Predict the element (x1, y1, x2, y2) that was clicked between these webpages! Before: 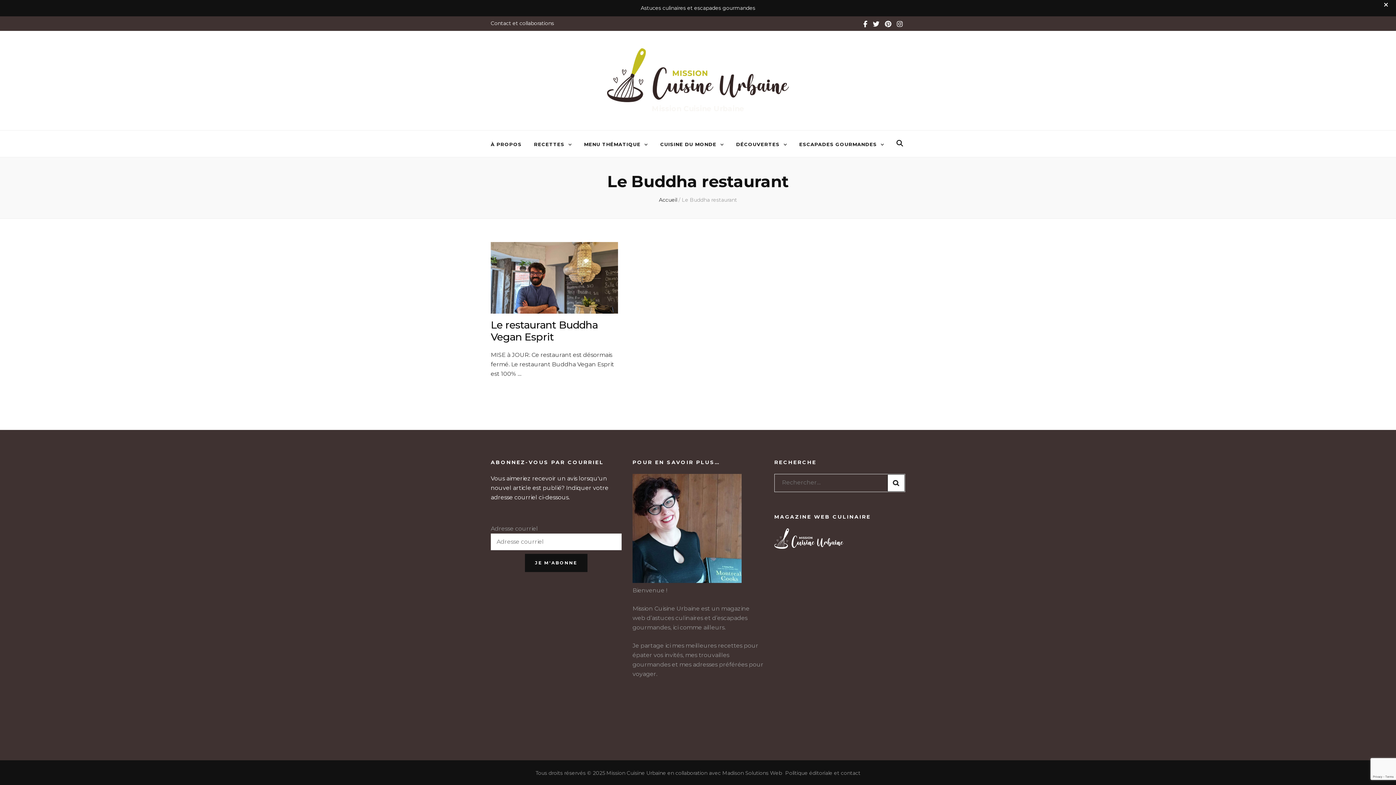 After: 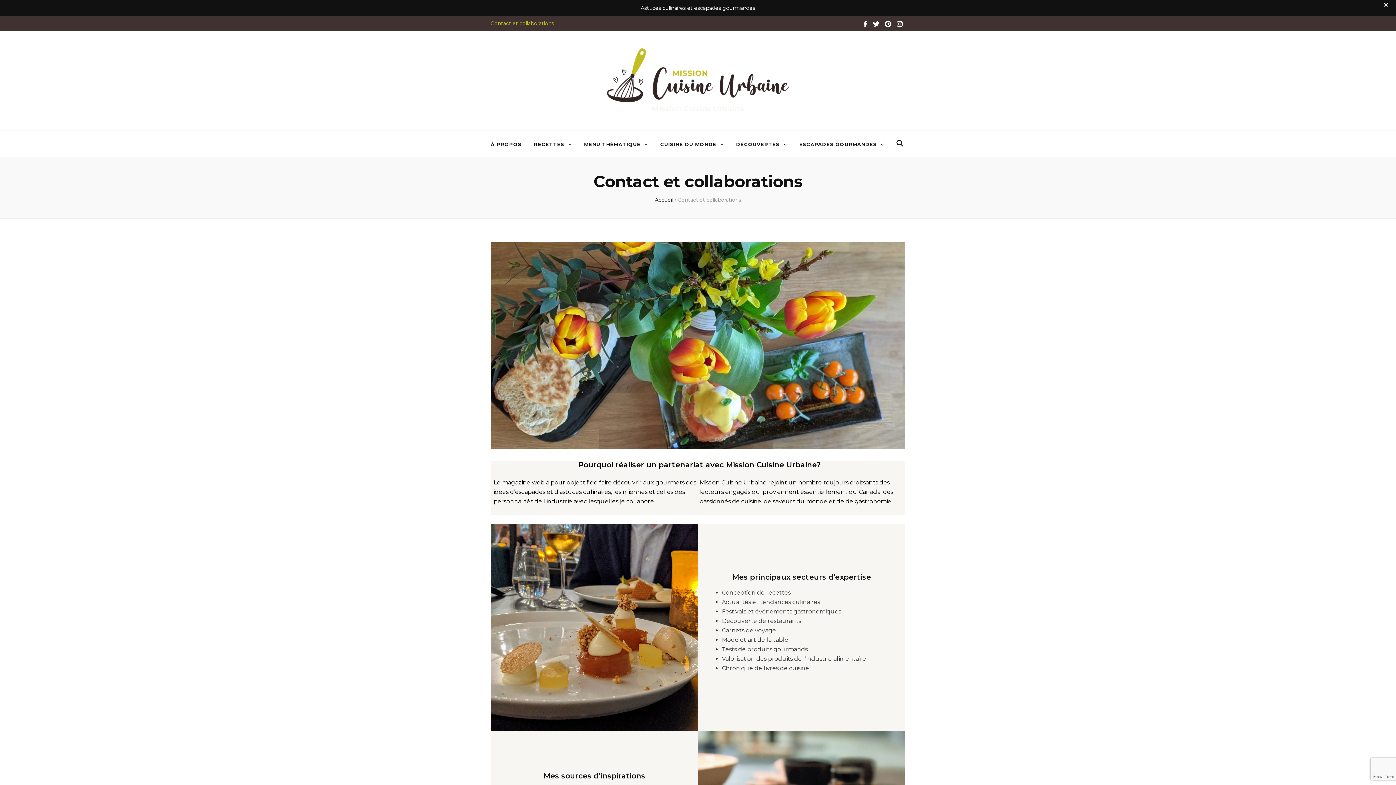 Action: label: Contact et collaborations bbox: (490, 16, 554, 30)